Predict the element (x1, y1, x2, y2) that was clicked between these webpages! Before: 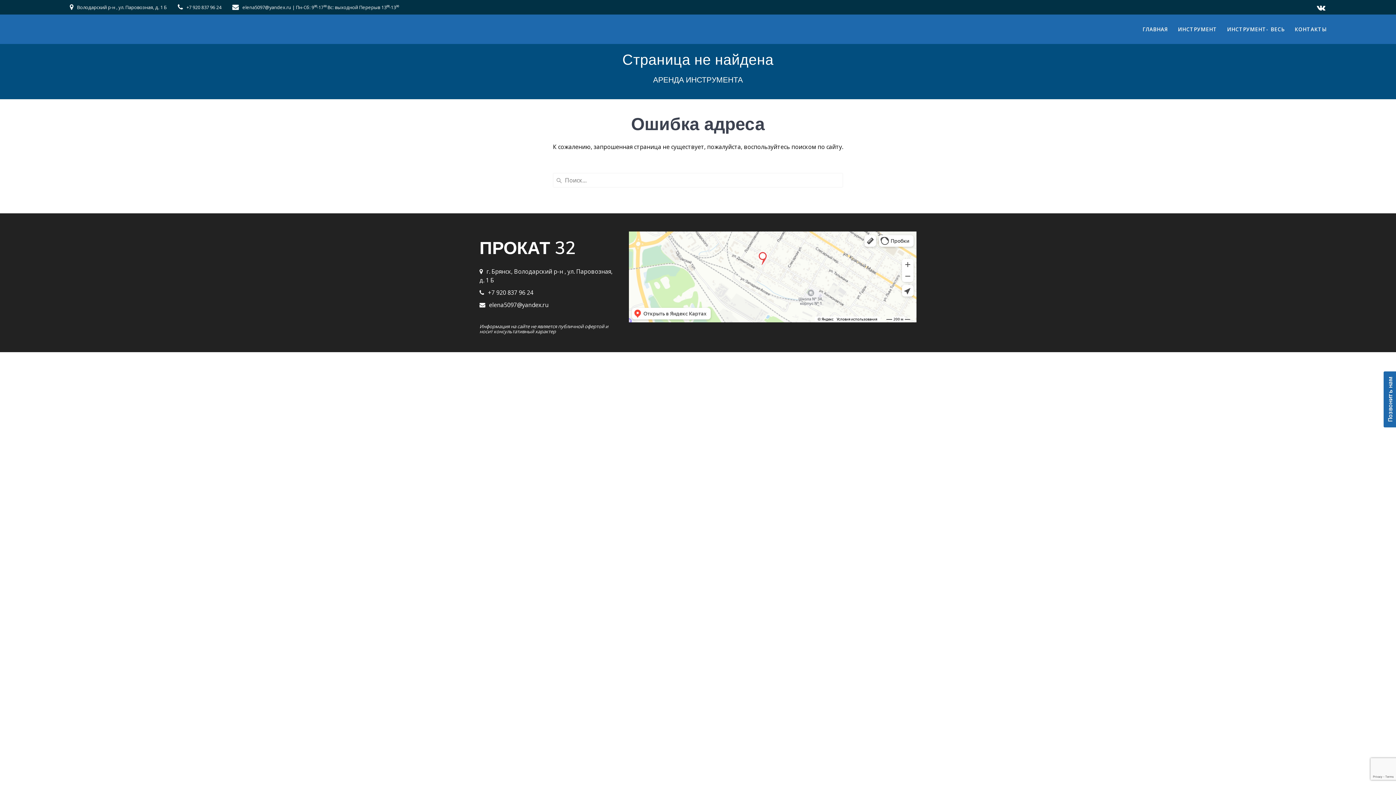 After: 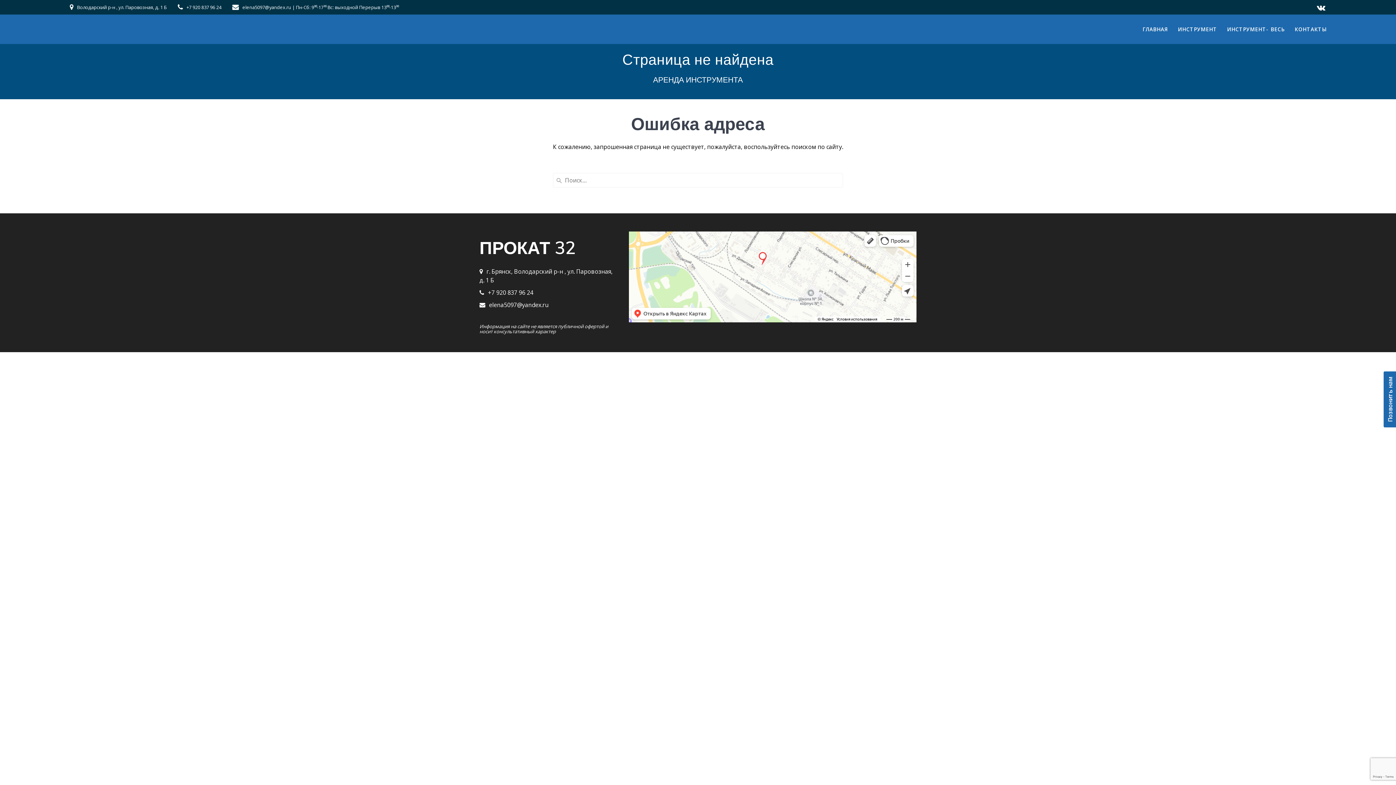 Action: bbox: (1313, 2, 1329, 12)